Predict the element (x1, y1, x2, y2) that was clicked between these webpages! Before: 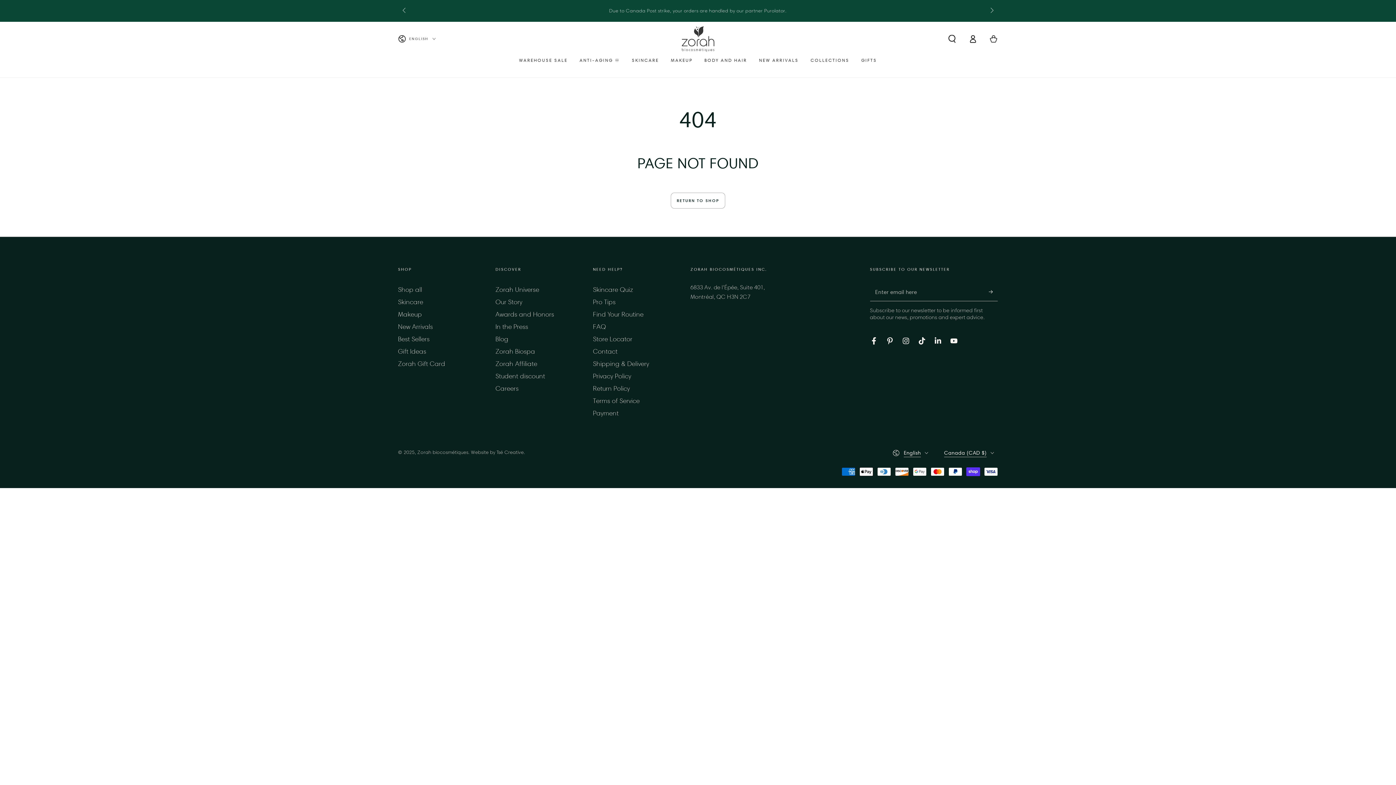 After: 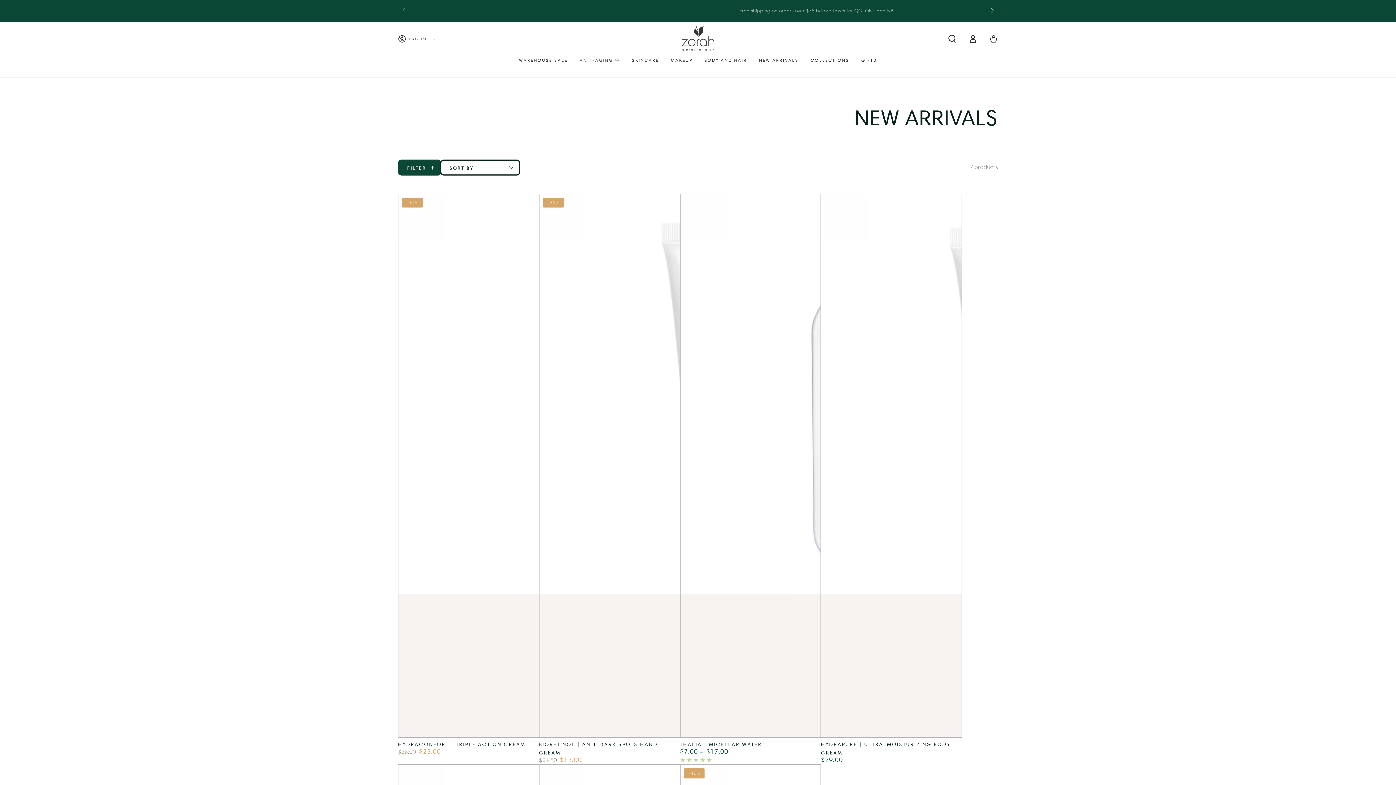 Action: bbox: (398, 322, 433, 330) label: New Arrivals